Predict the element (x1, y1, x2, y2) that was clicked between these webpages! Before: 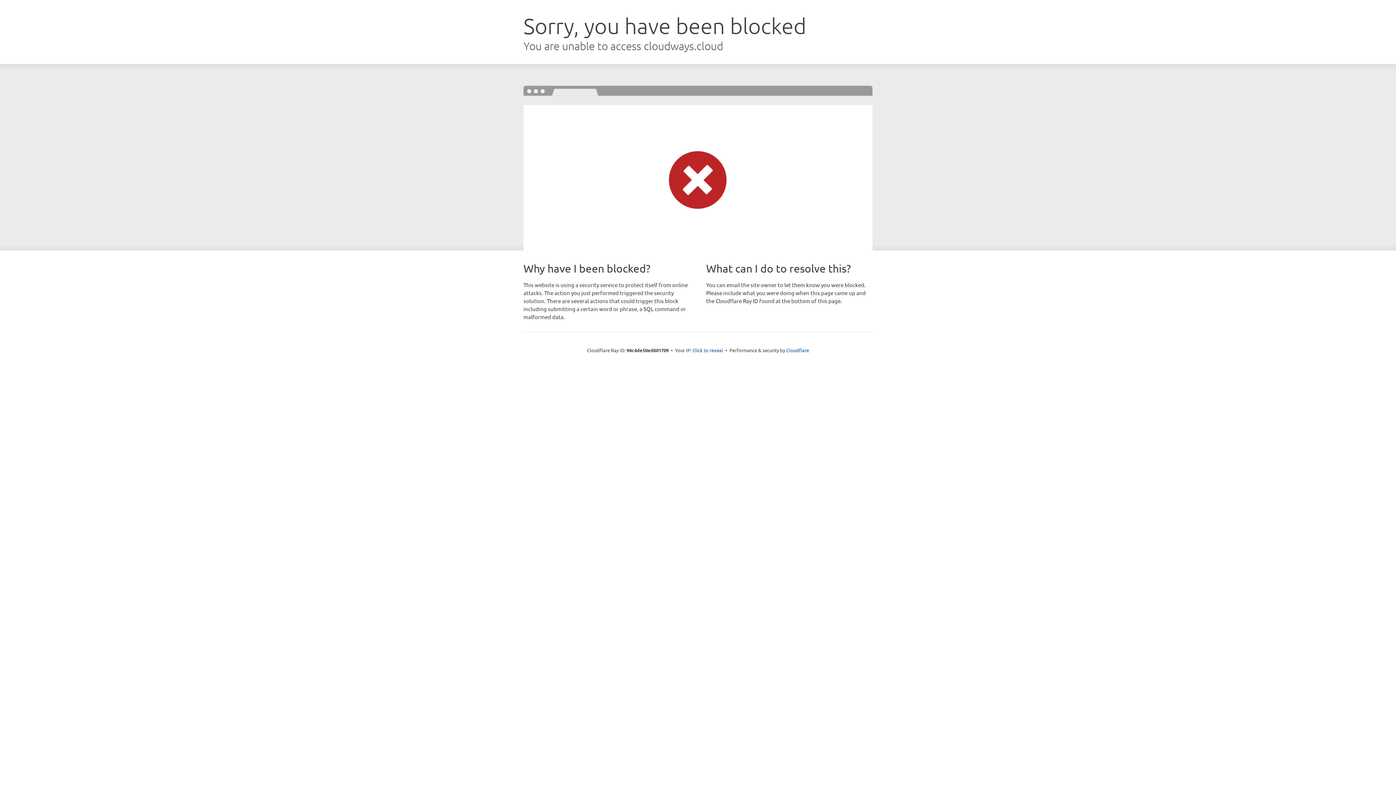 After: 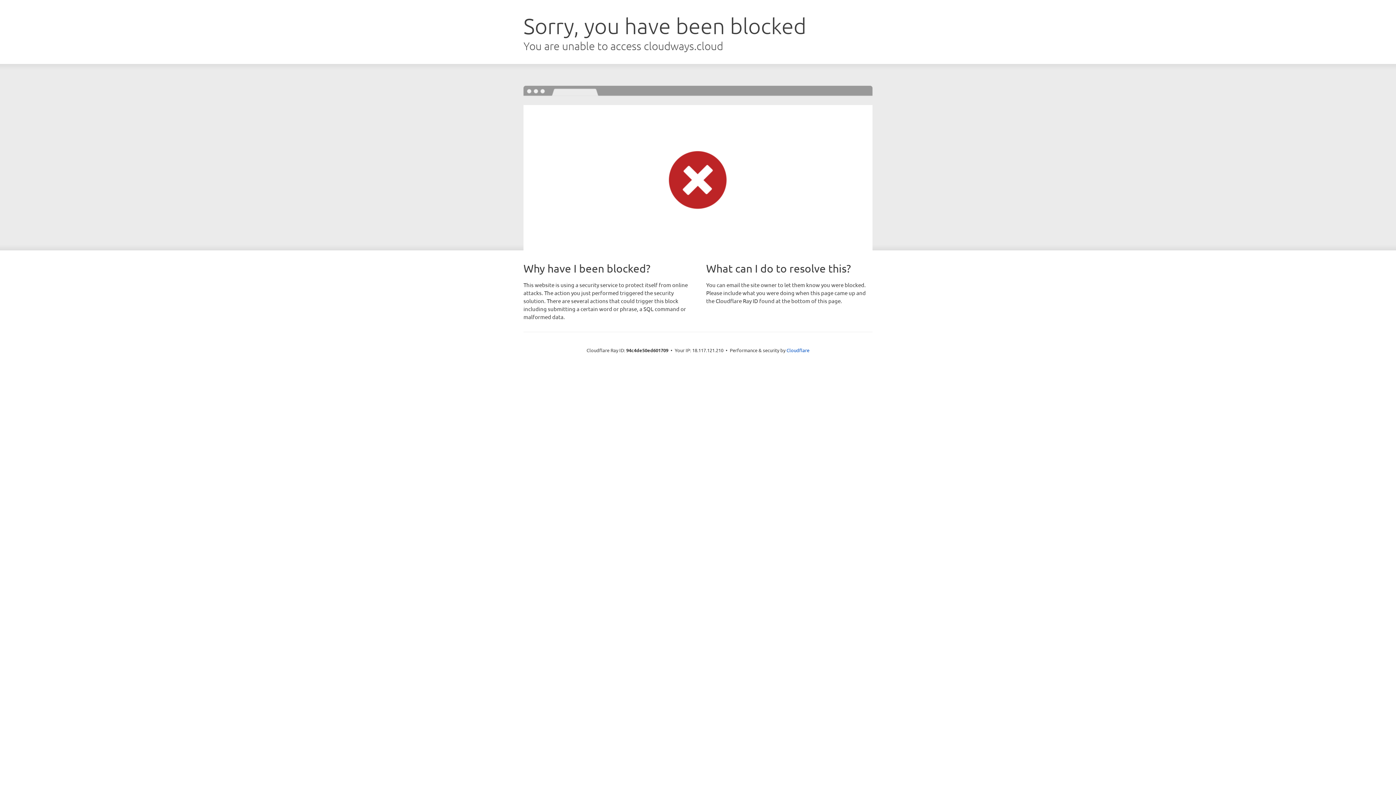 Action: label: Click to reveal bbox: (692, 346, 723, 353)